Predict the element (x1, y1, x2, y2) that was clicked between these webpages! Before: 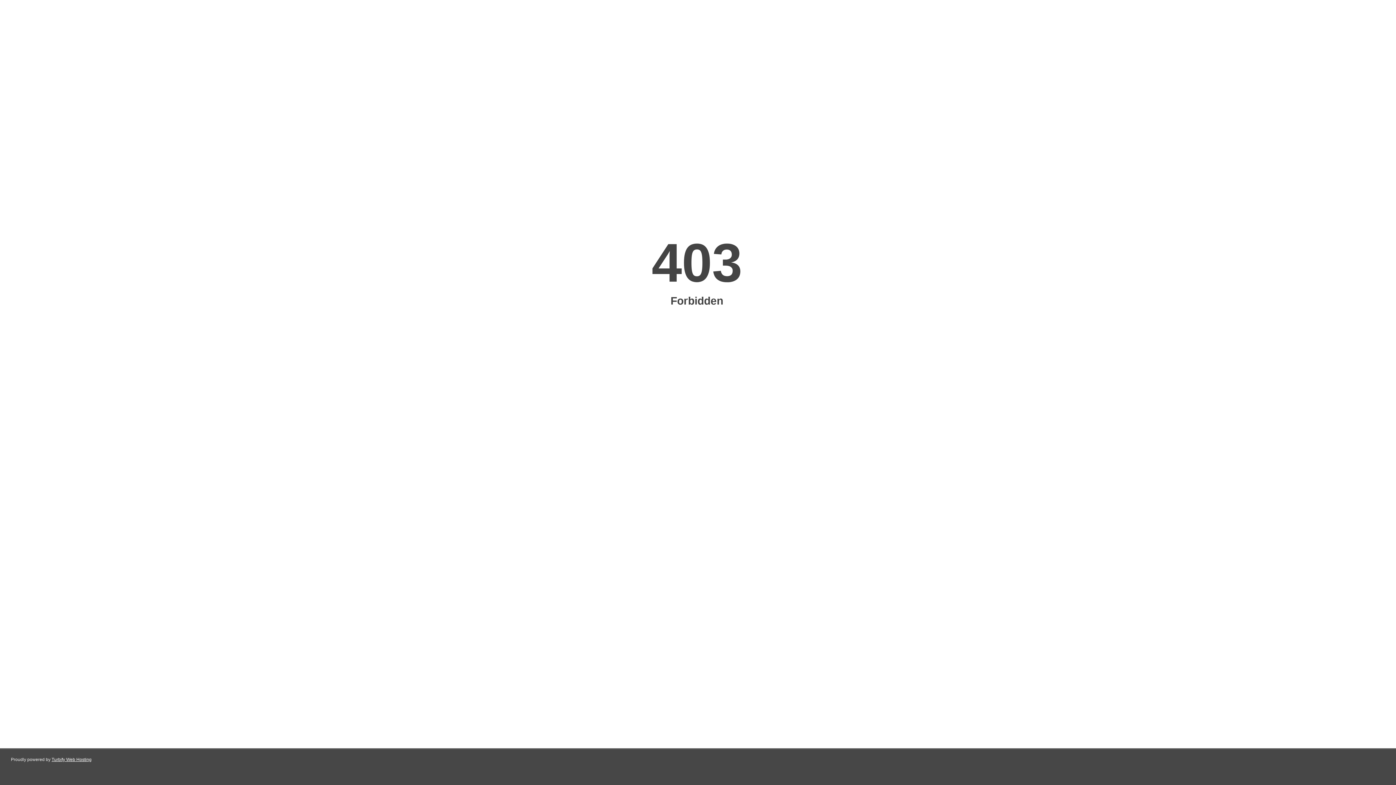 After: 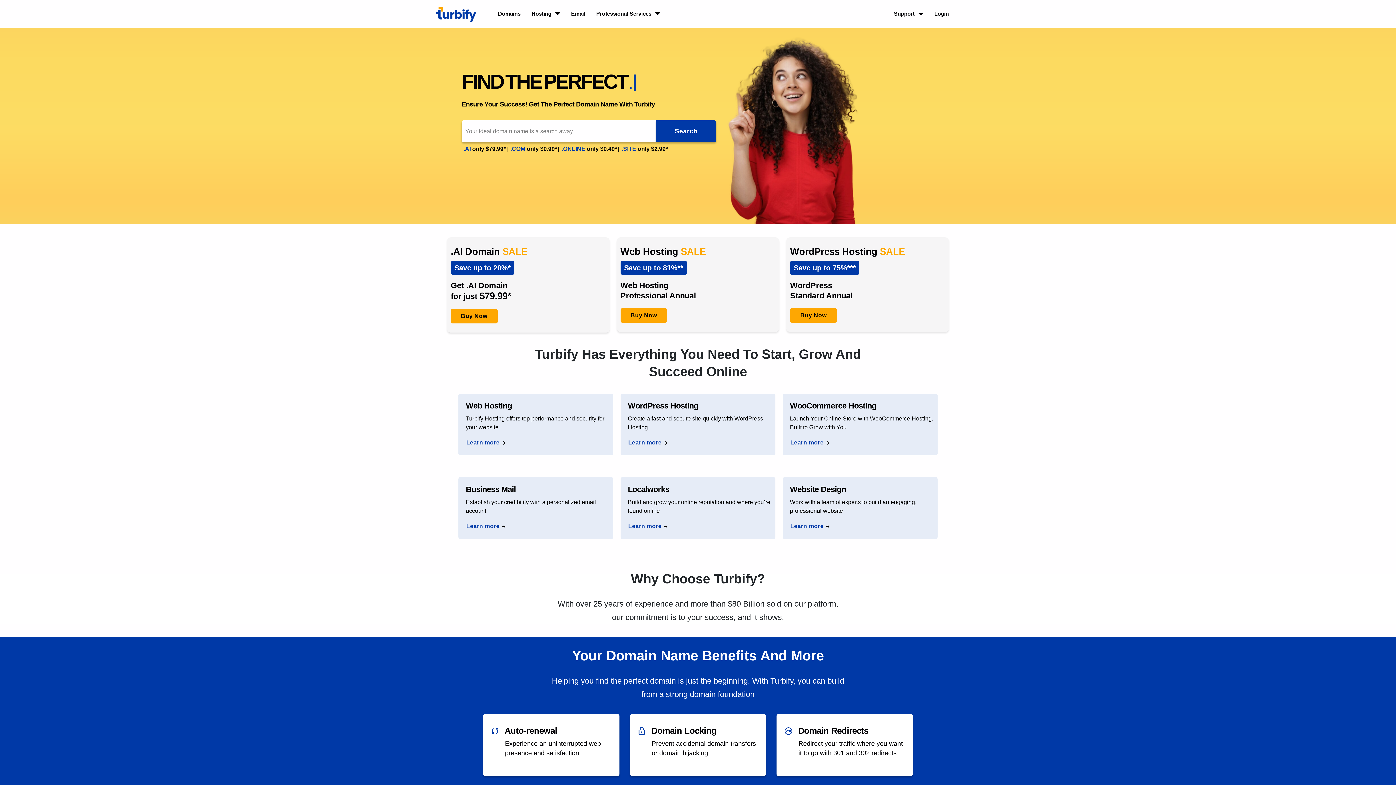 Action: label: Turbify Web Hosting bbox: (51, 757, 91, 762)